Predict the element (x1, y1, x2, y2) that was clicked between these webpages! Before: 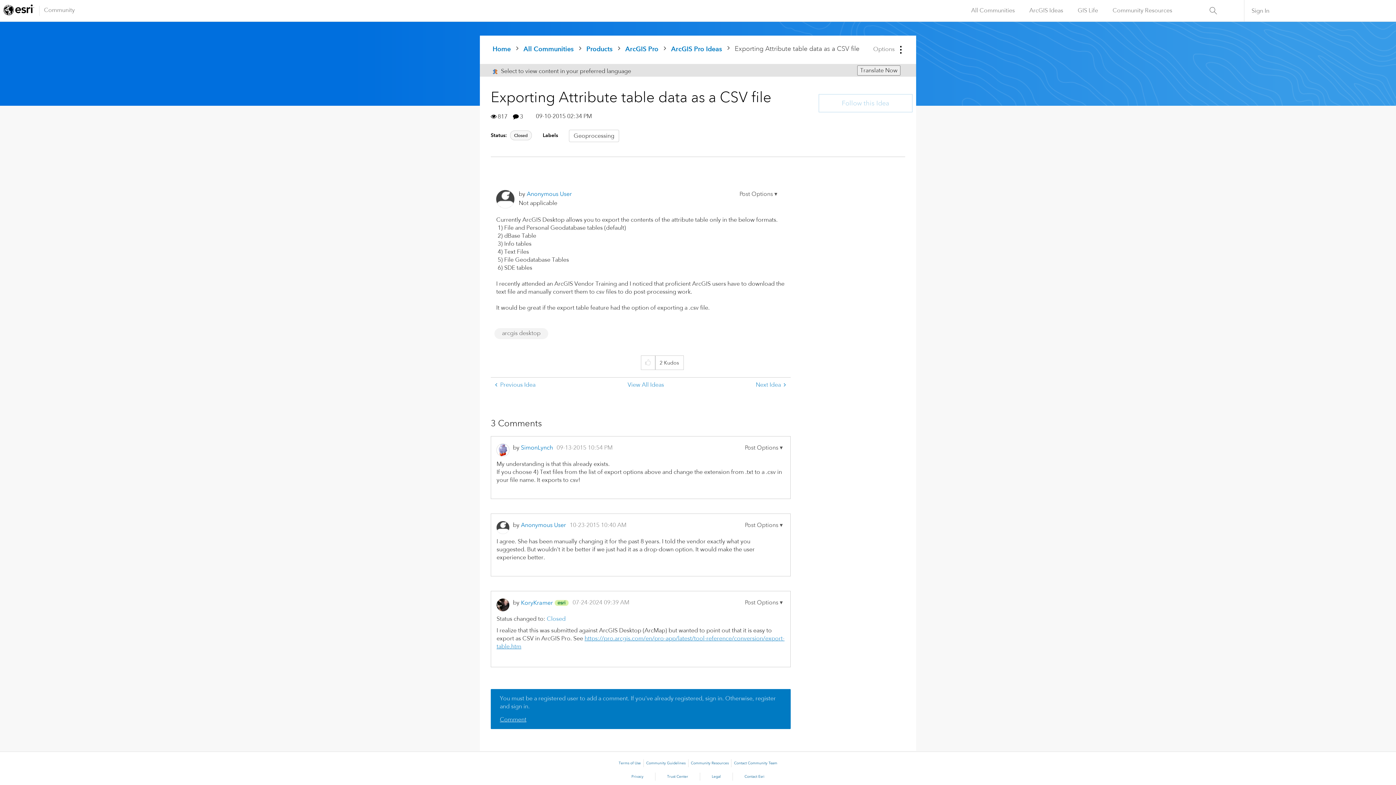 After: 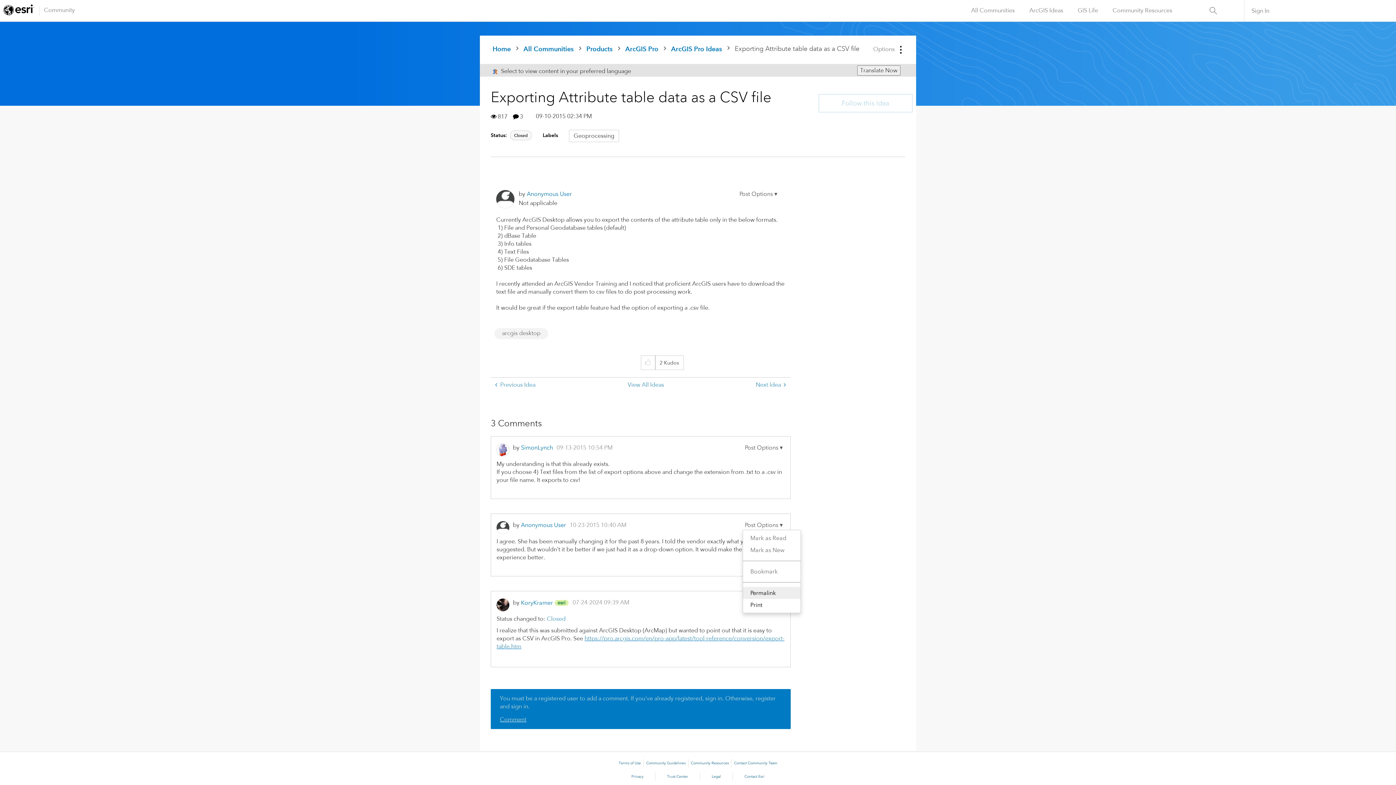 Action: bbox: (742, 520, 785, 530) label: Show comment option menu